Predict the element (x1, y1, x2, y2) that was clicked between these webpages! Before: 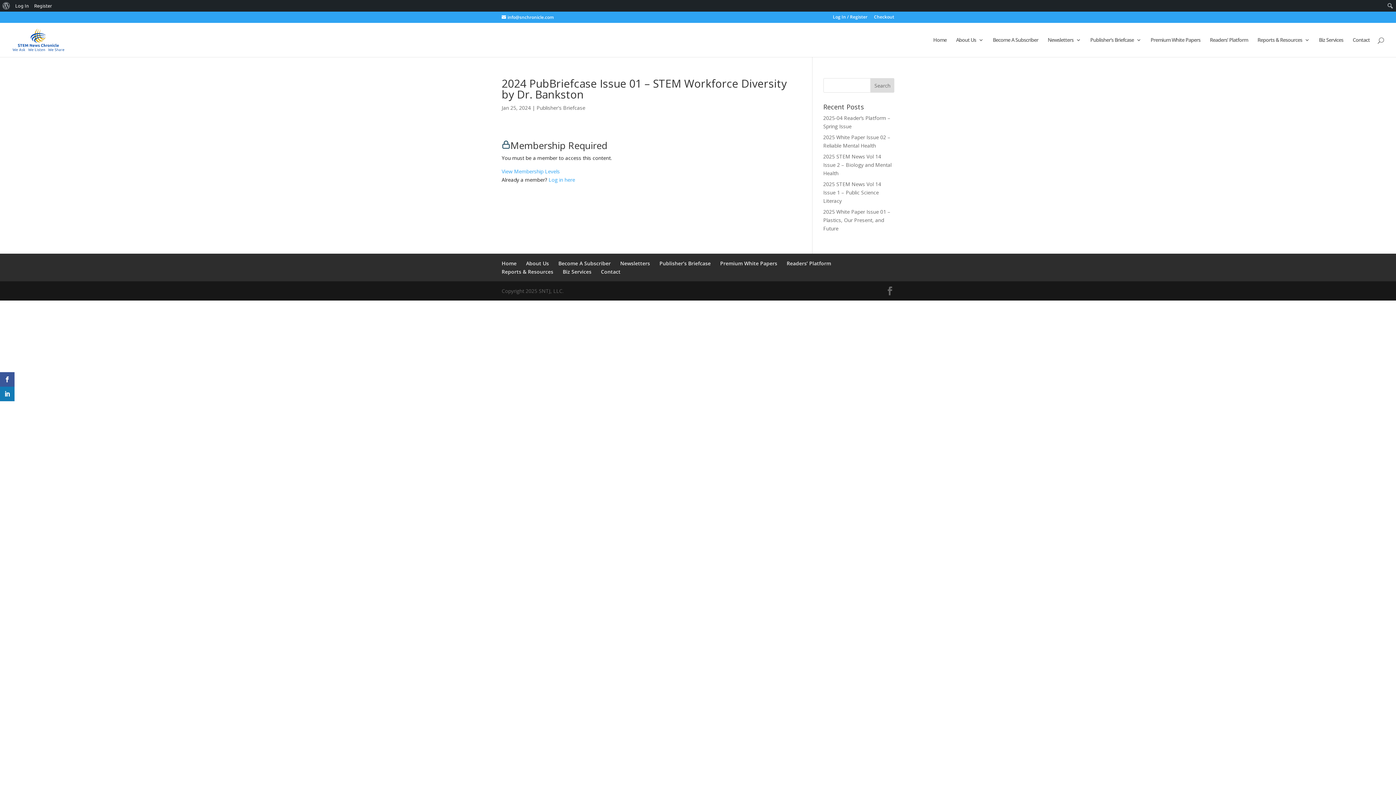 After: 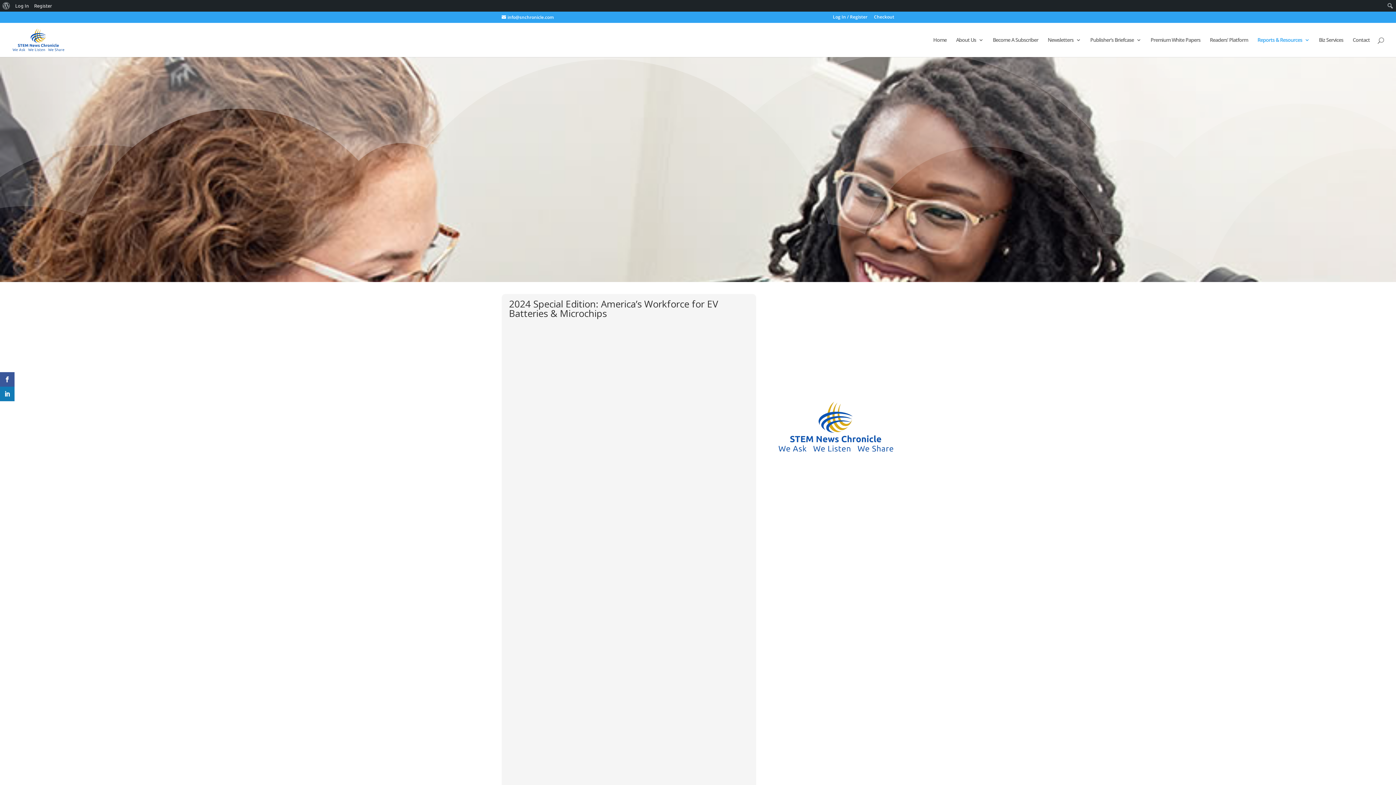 Action: bbox: (501, 268, 553, 275) label: Reports & Resources